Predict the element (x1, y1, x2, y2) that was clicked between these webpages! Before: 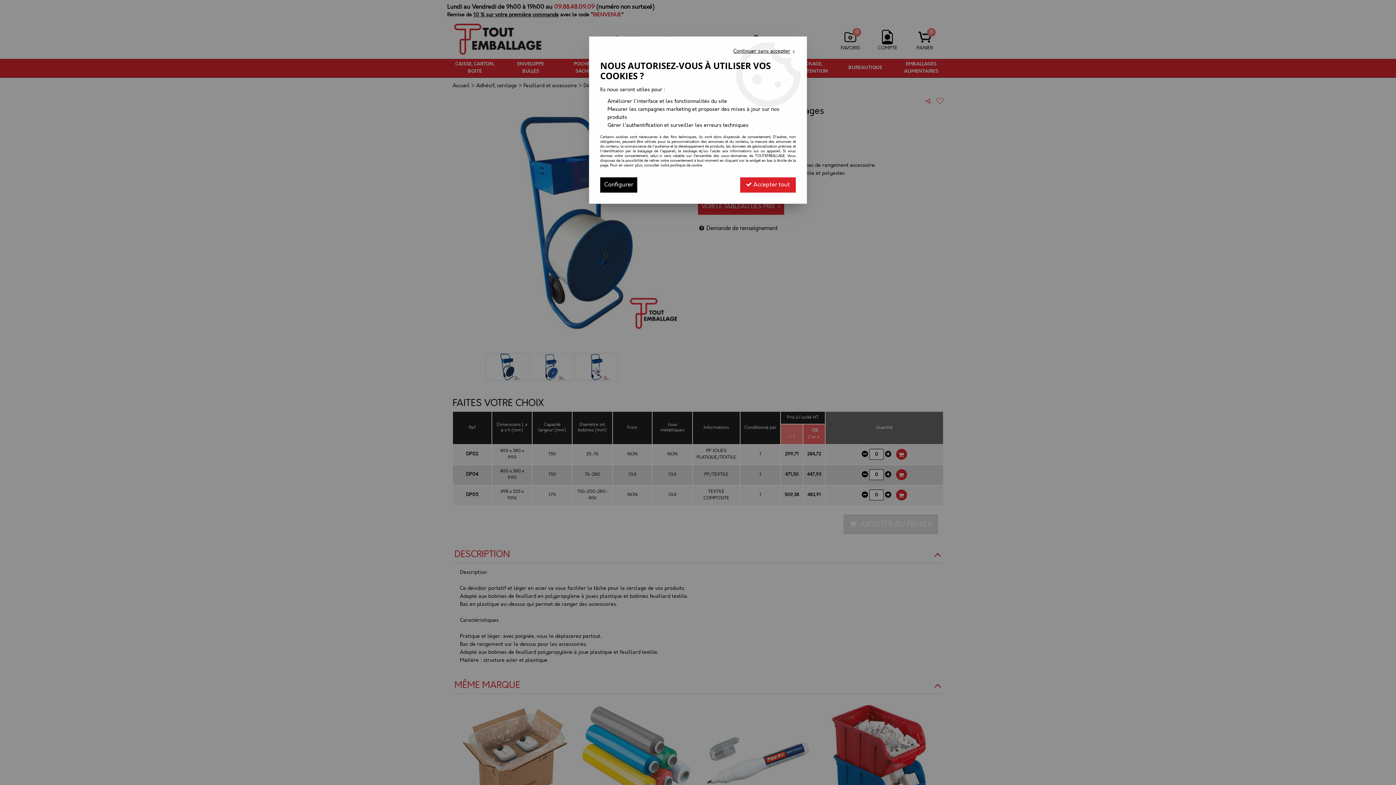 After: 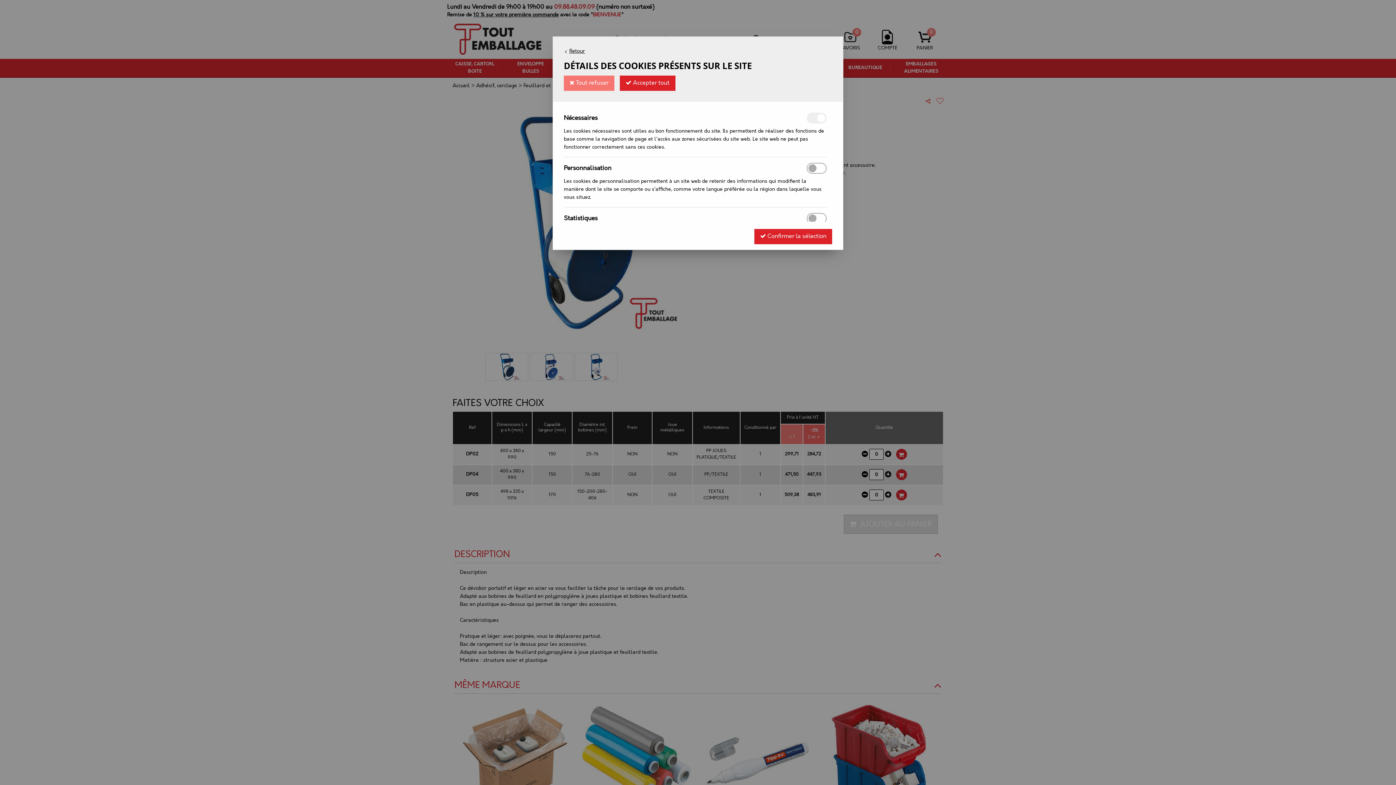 Action: label: Configurer bbox: (600, 177, 637, 192)